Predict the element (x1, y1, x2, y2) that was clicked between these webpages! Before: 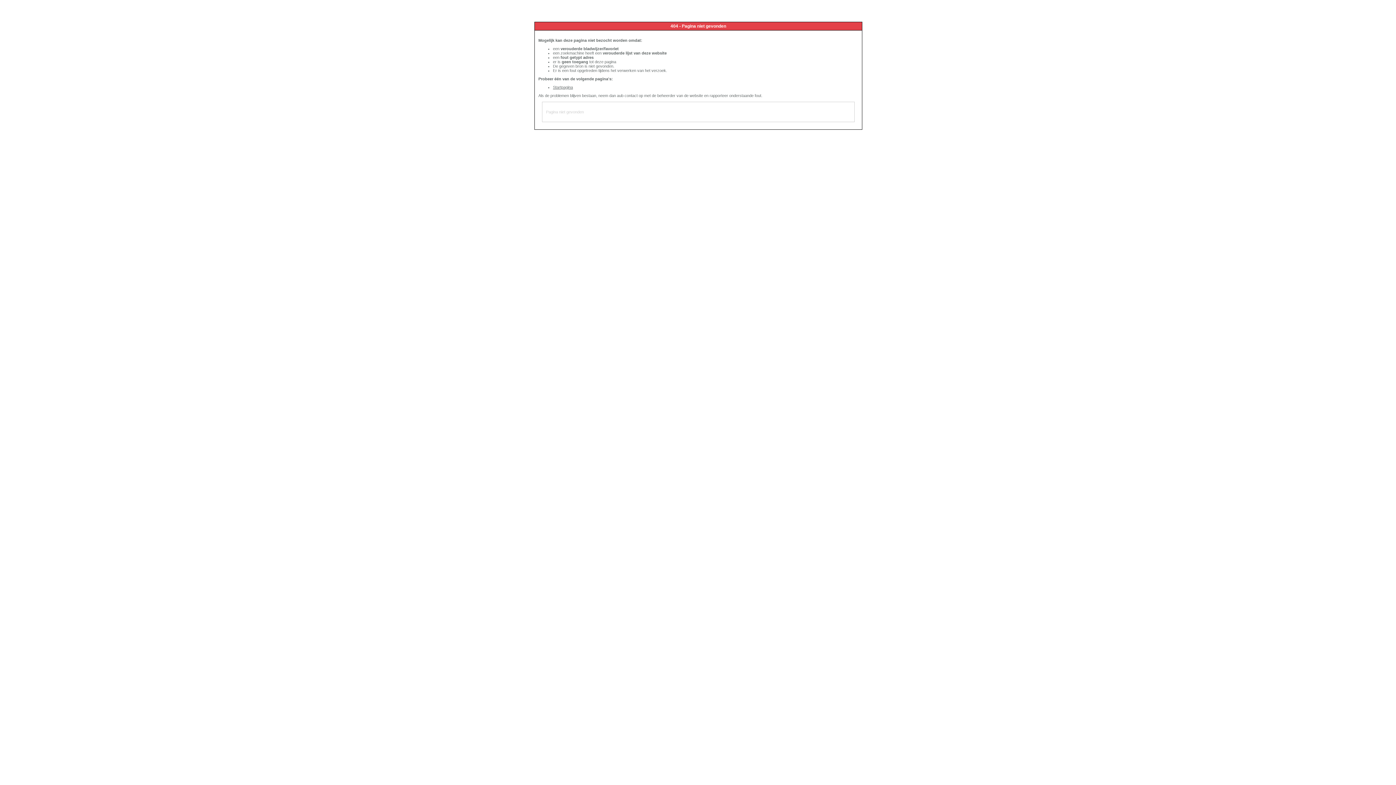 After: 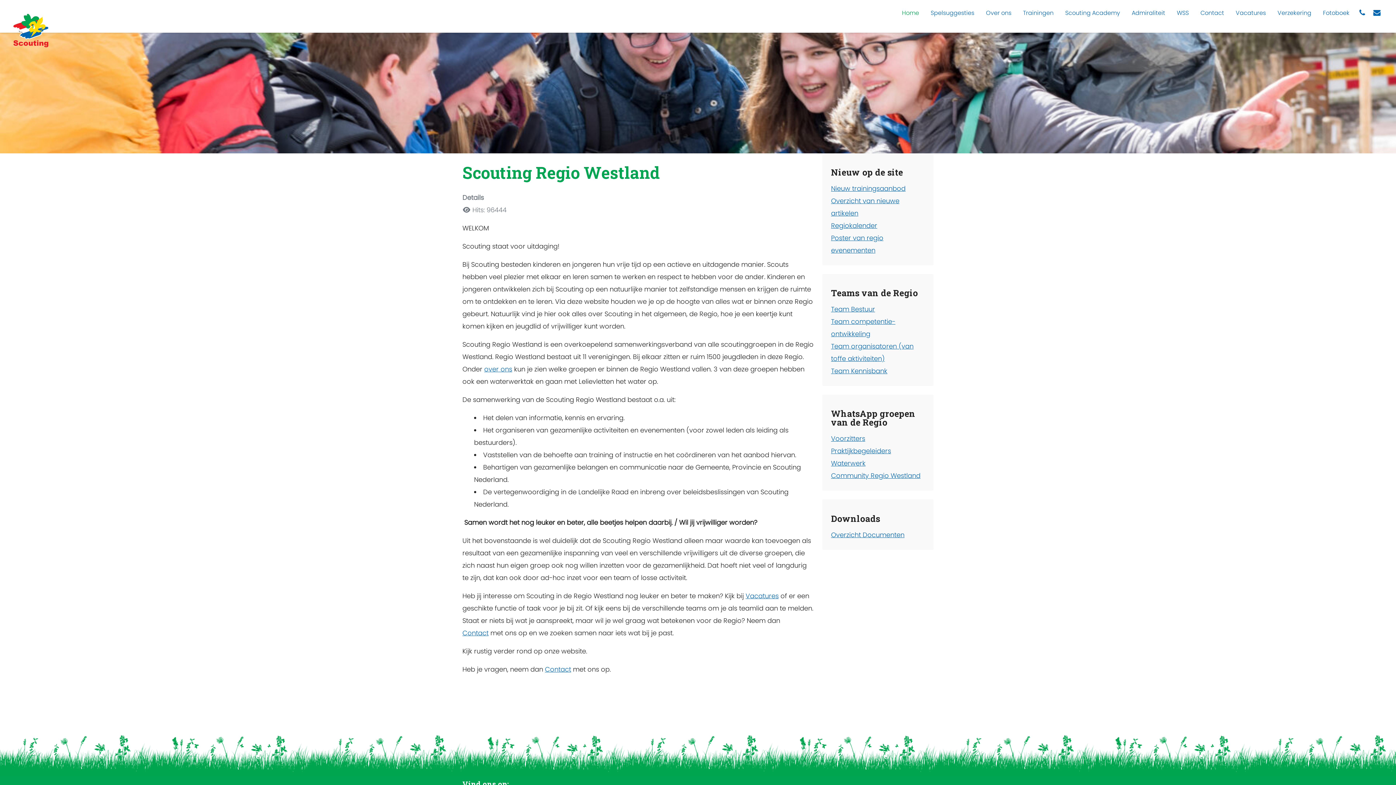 Action: bbox: (553, 85, 573, 89) label: Startpagina